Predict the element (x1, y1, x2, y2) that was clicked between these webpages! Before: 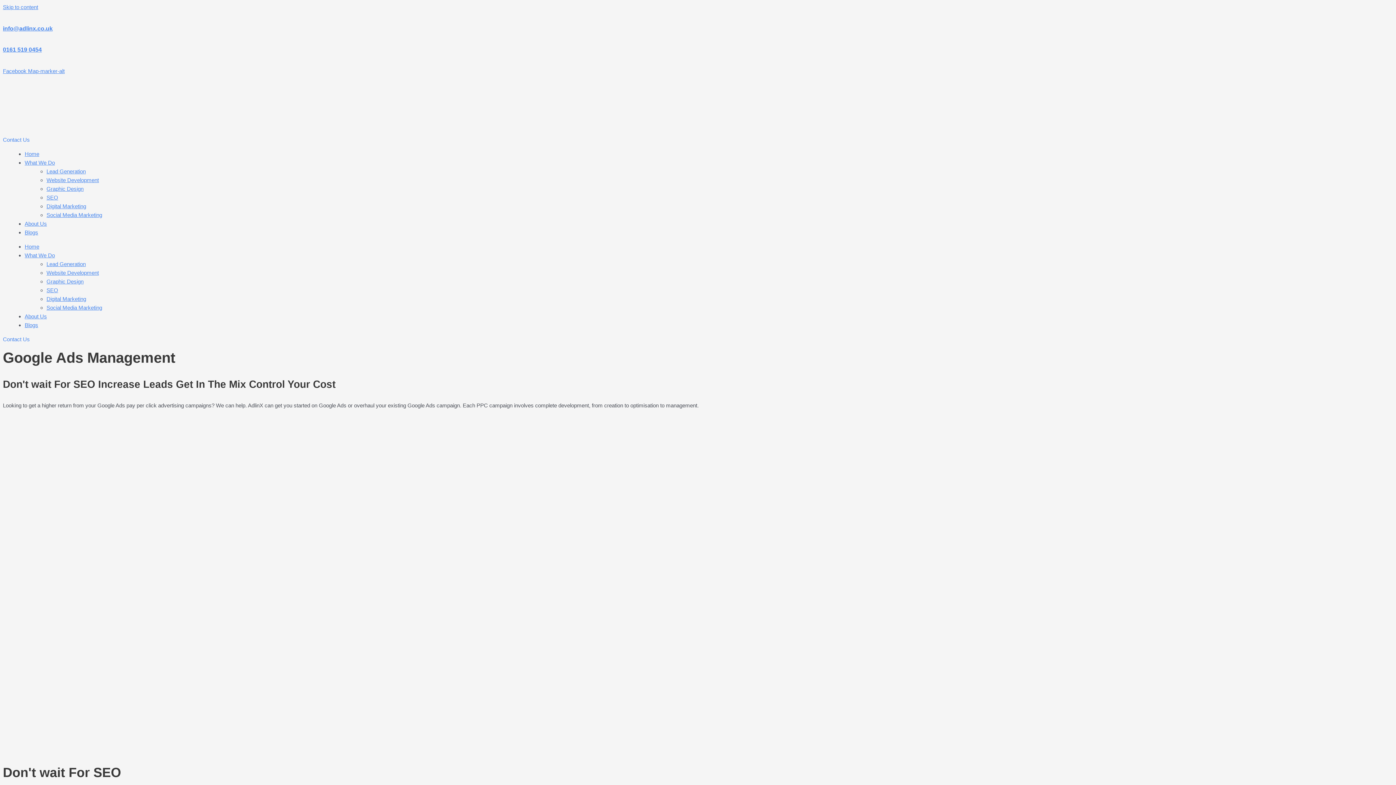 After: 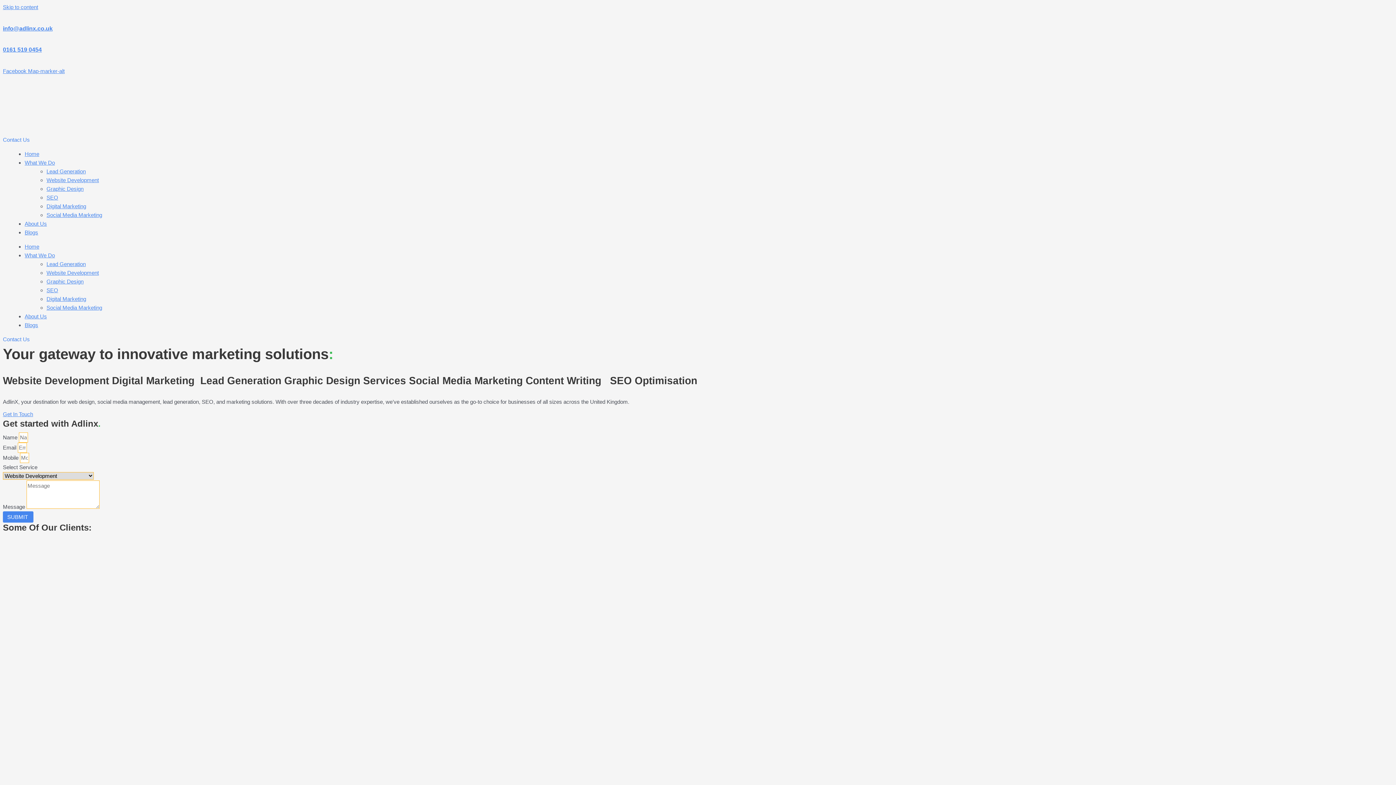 Action: bbox: (2, 127, 126, 134)